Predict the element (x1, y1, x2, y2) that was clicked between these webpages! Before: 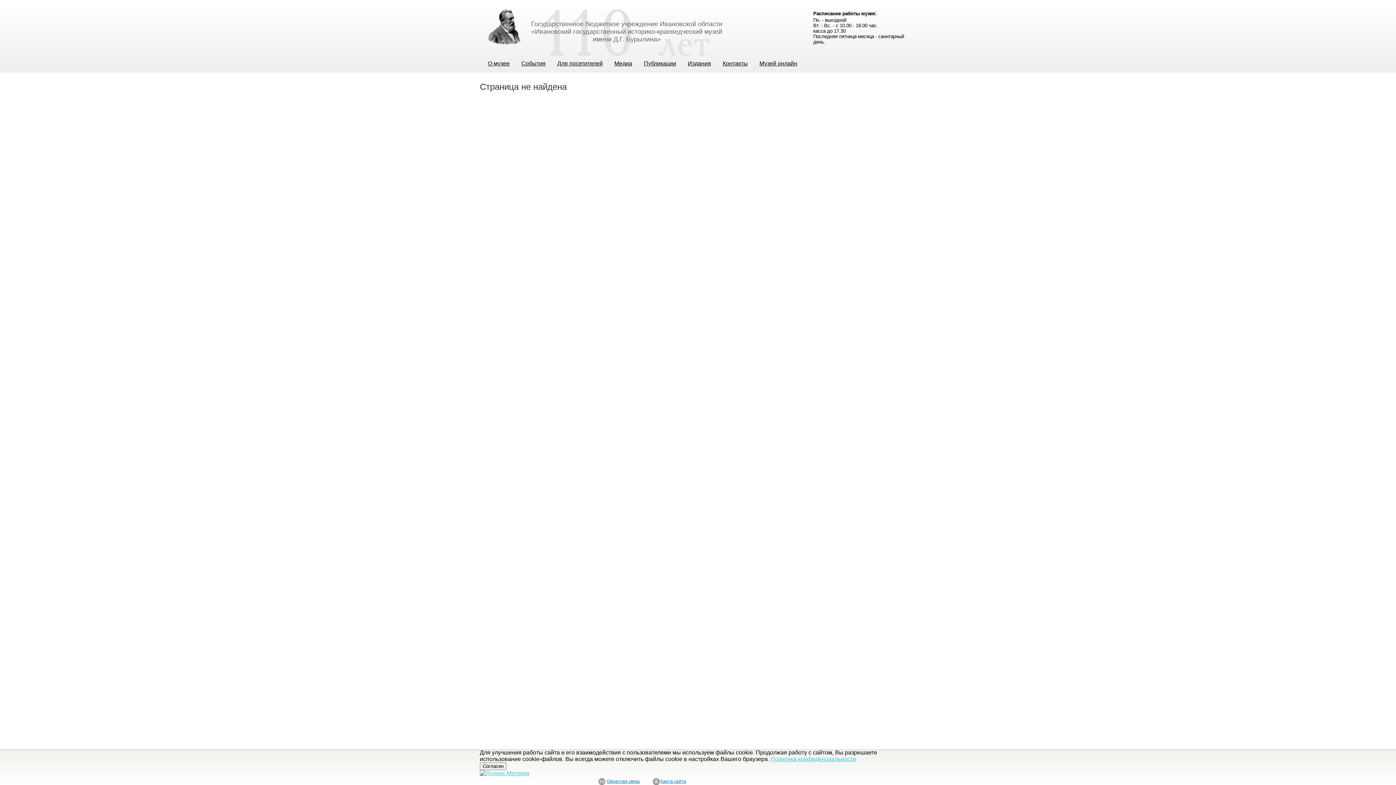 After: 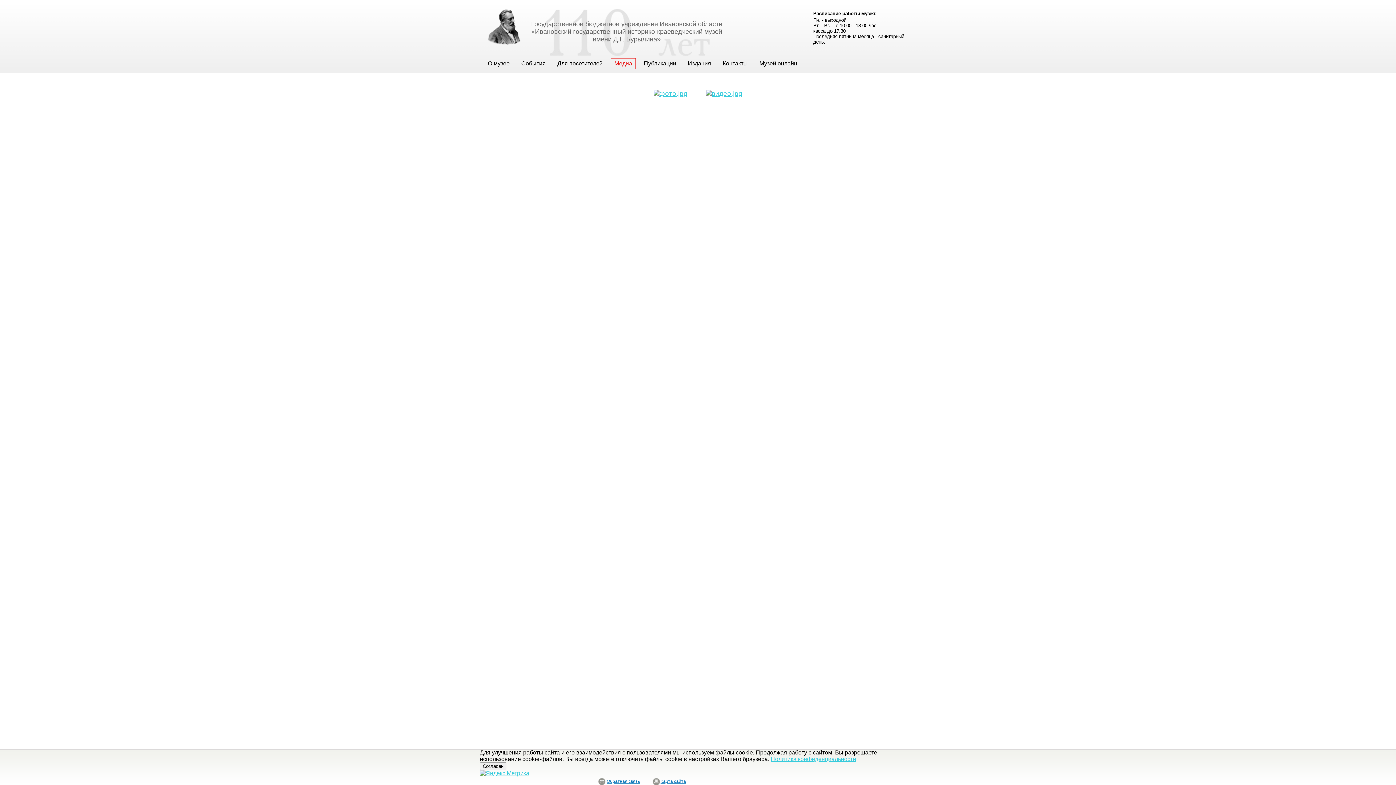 Action: label: Медиа bbox: (610, 58, 636, 68)